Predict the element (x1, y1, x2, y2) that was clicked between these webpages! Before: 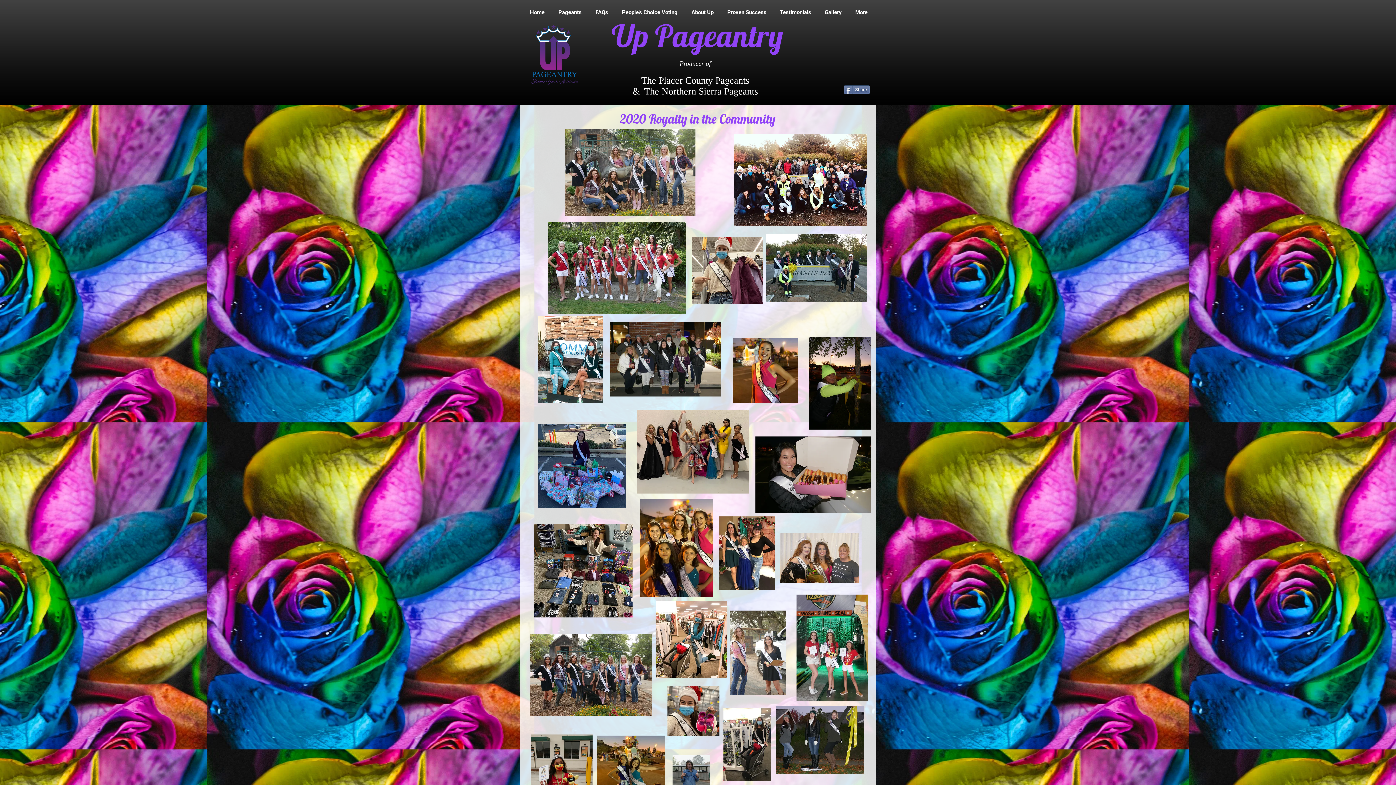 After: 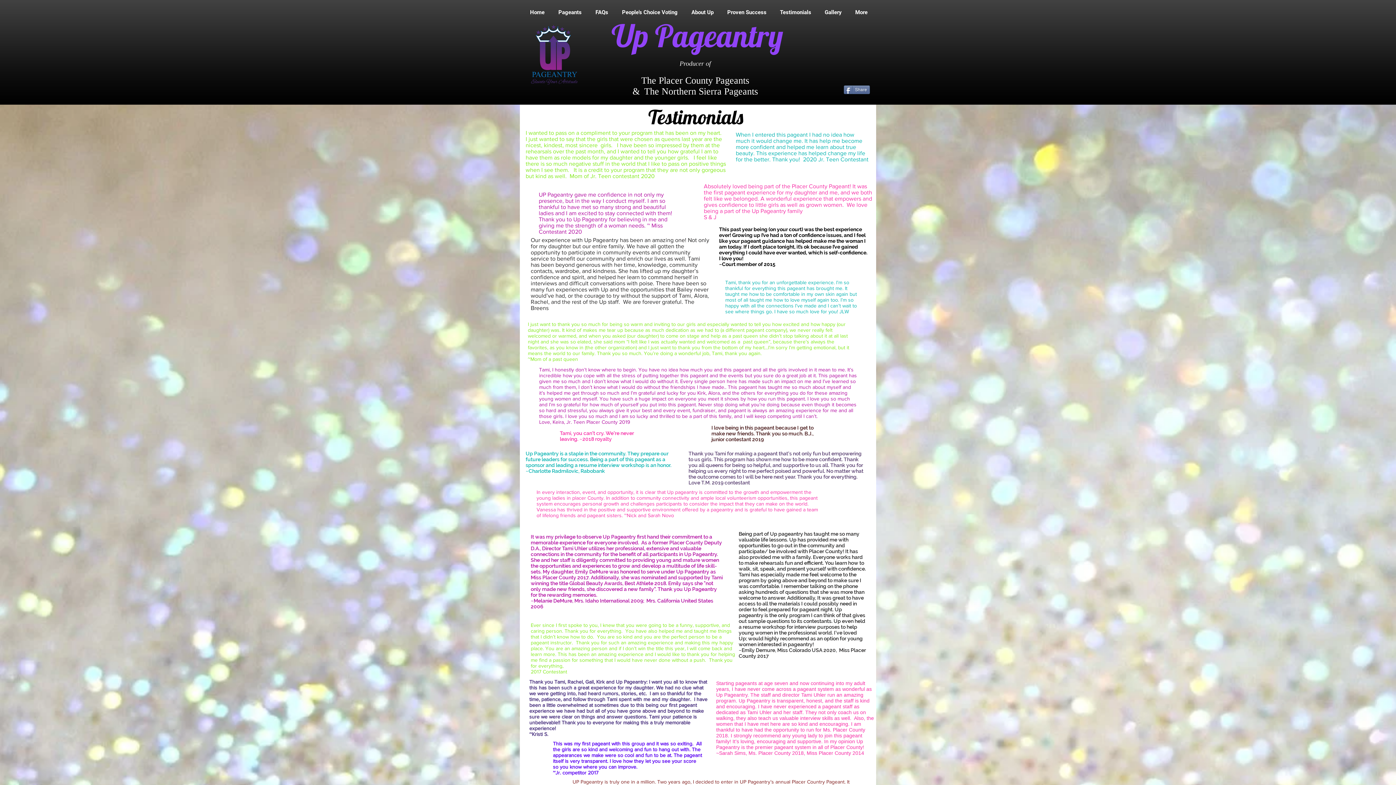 Action: bbox: (773, 2, 818, 22) label: Testimonials